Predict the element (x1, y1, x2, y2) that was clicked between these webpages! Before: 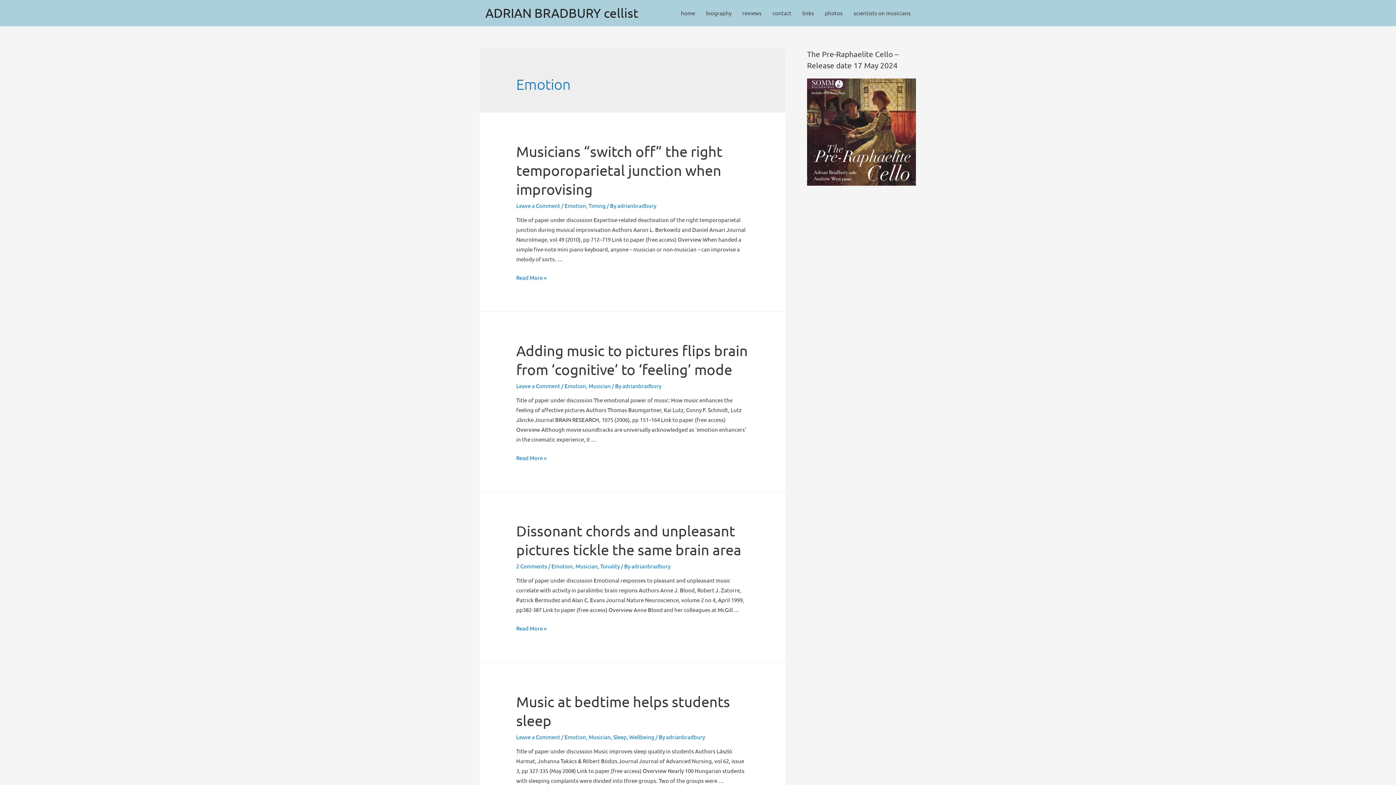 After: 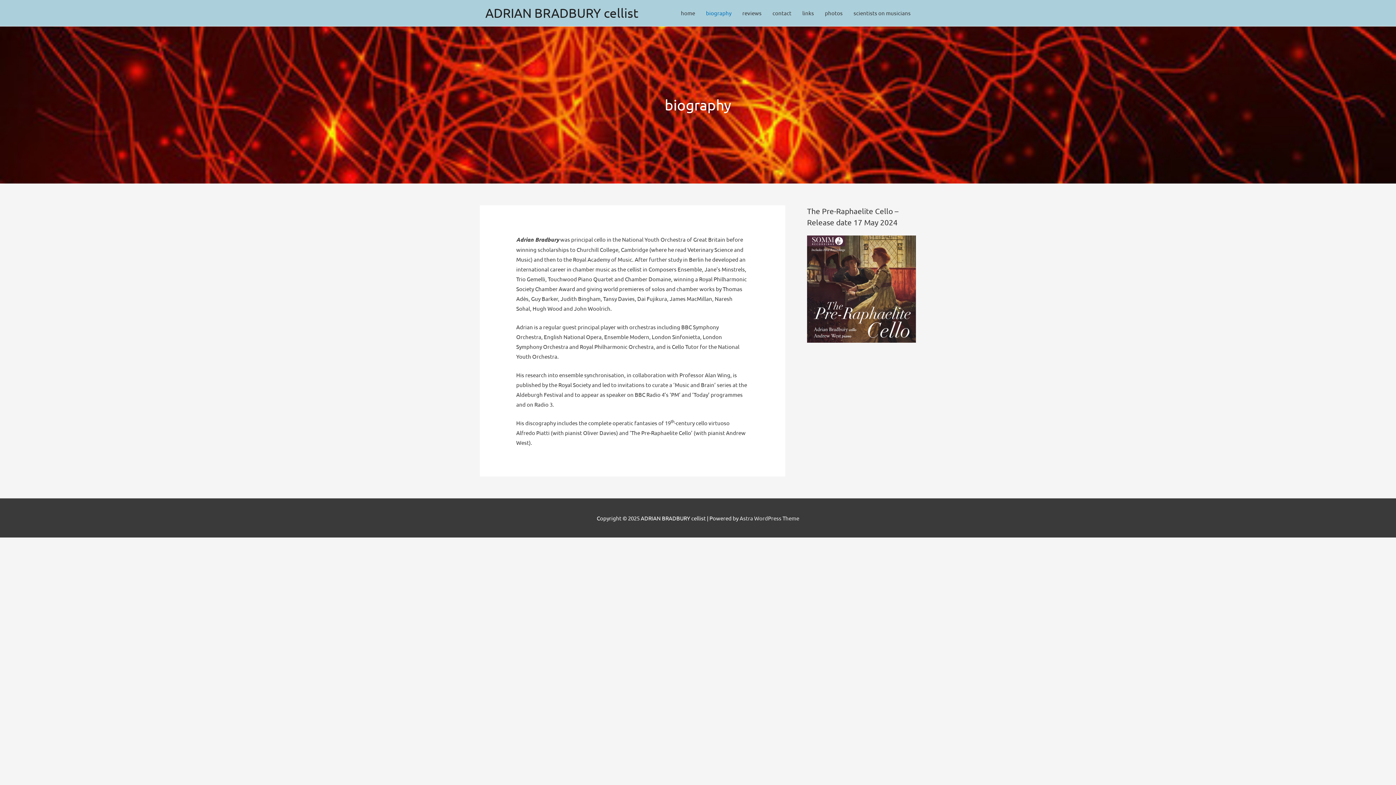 Action: bbox: (700, 0, 737, 26) label: biography